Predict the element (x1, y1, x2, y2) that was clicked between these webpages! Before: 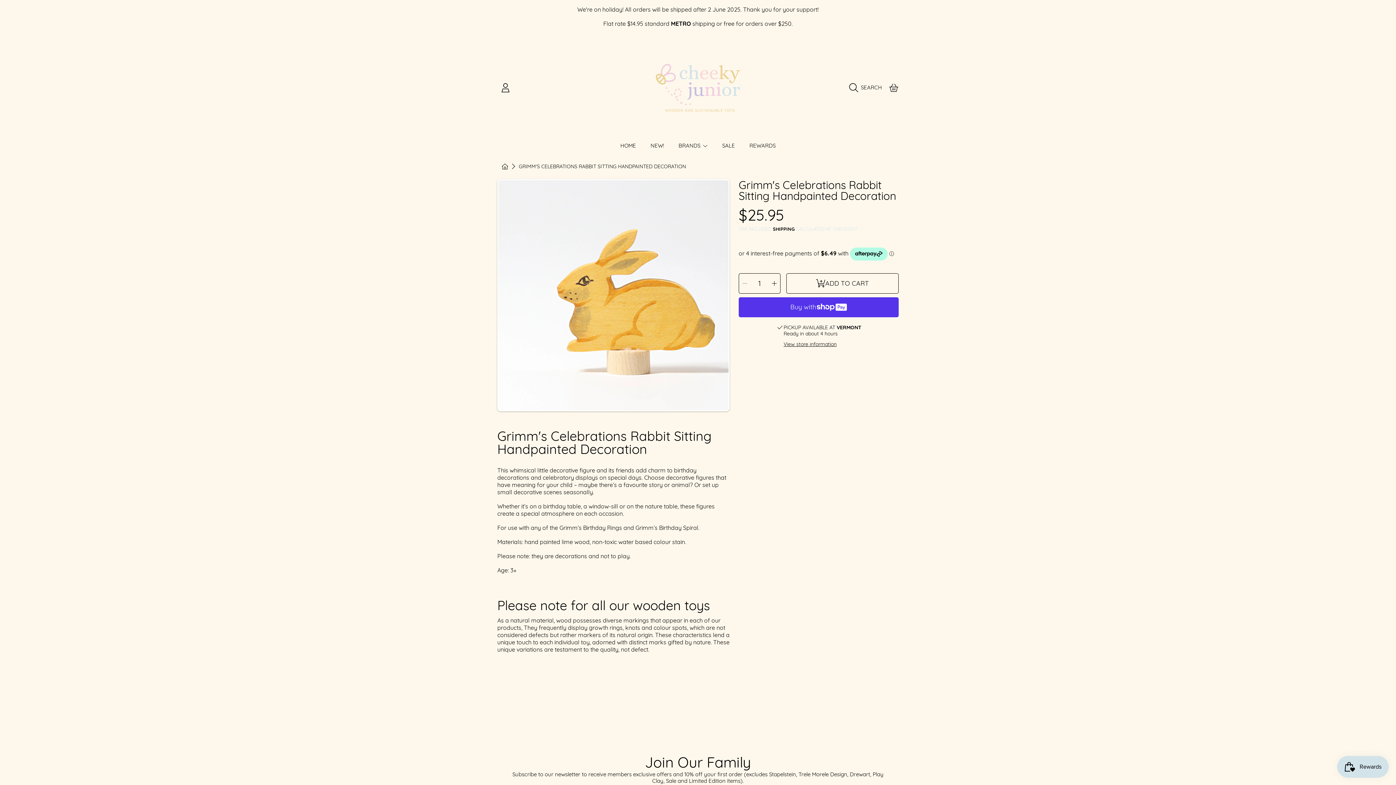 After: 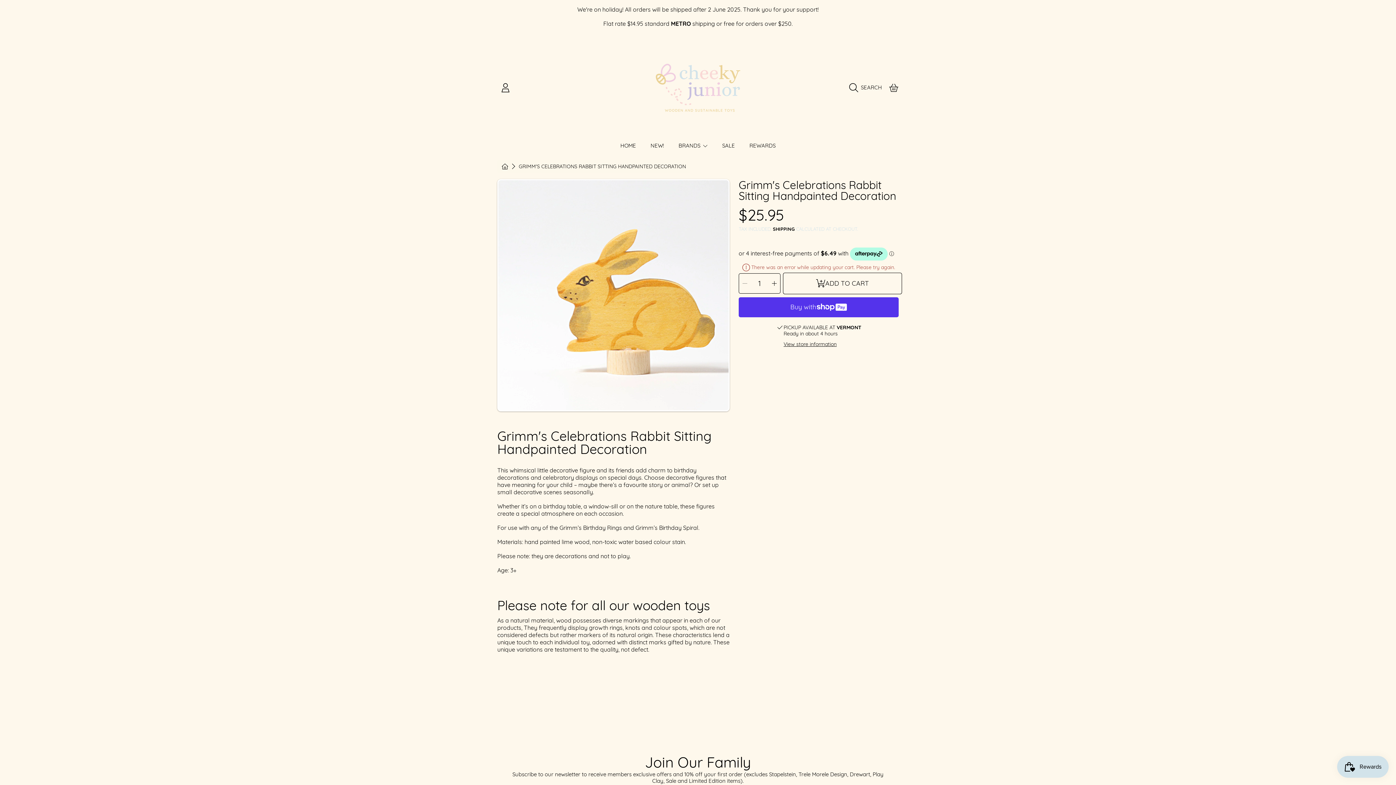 Action: bbox: (786, 273, 898, 293) label: Add to cart